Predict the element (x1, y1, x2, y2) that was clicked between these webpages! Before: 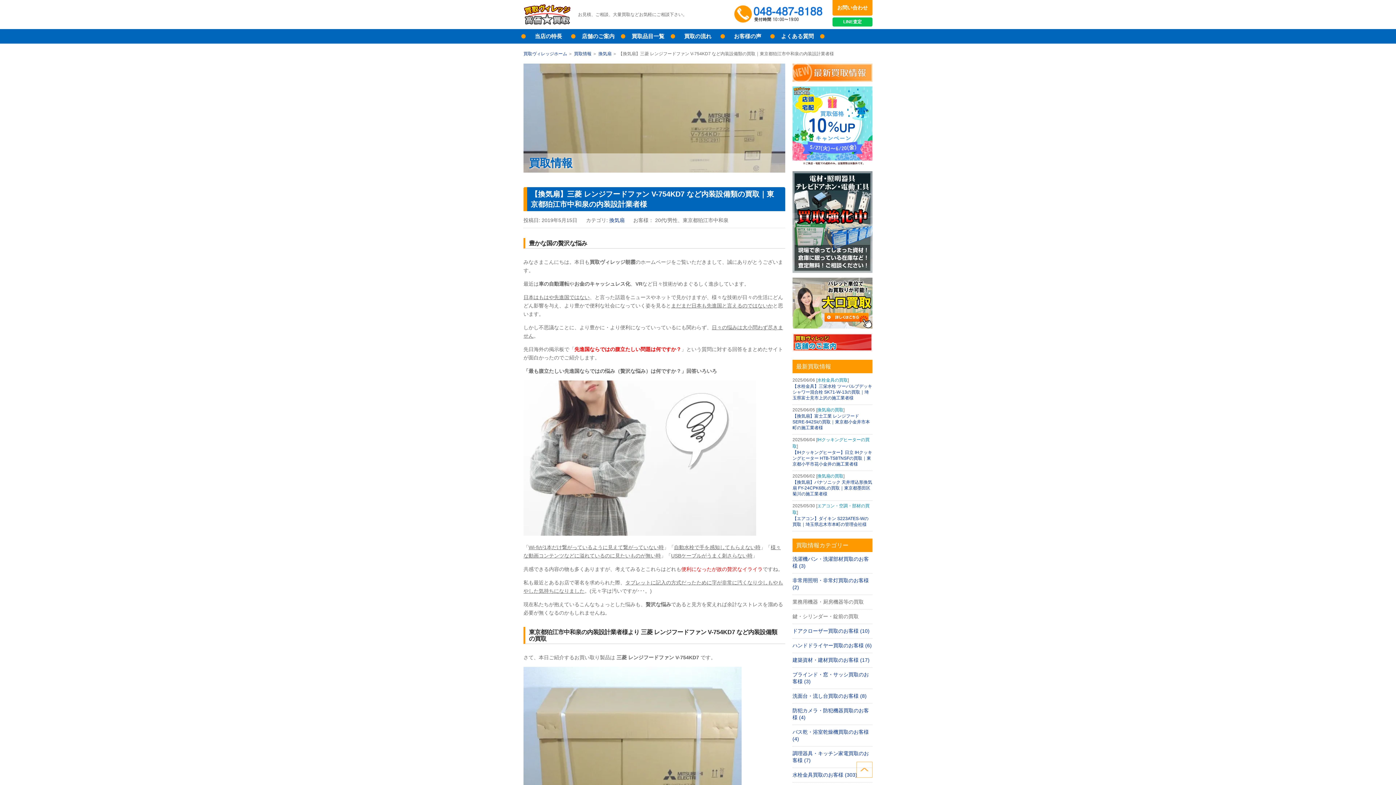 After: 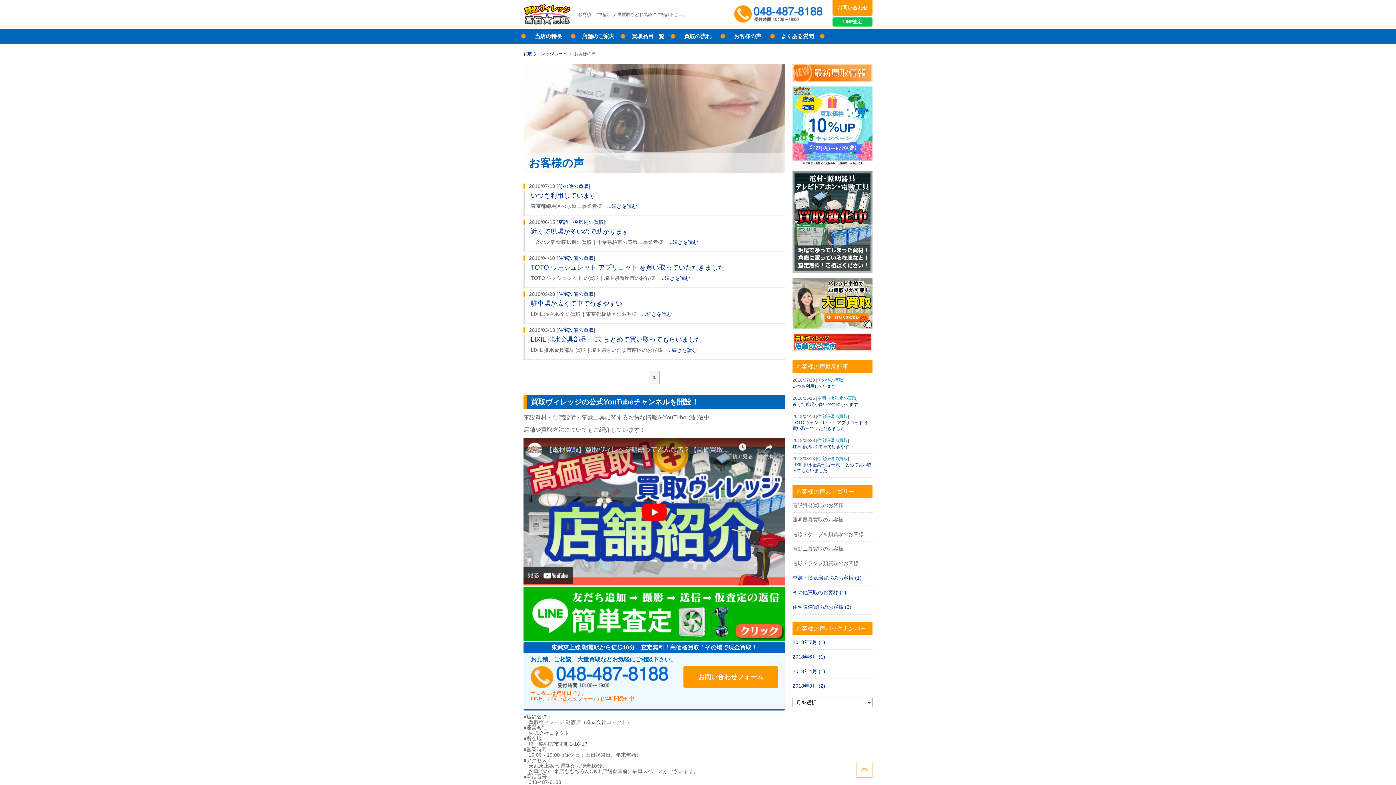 Action: label: お客様の声 bbox: (722, 29, 772, 43)